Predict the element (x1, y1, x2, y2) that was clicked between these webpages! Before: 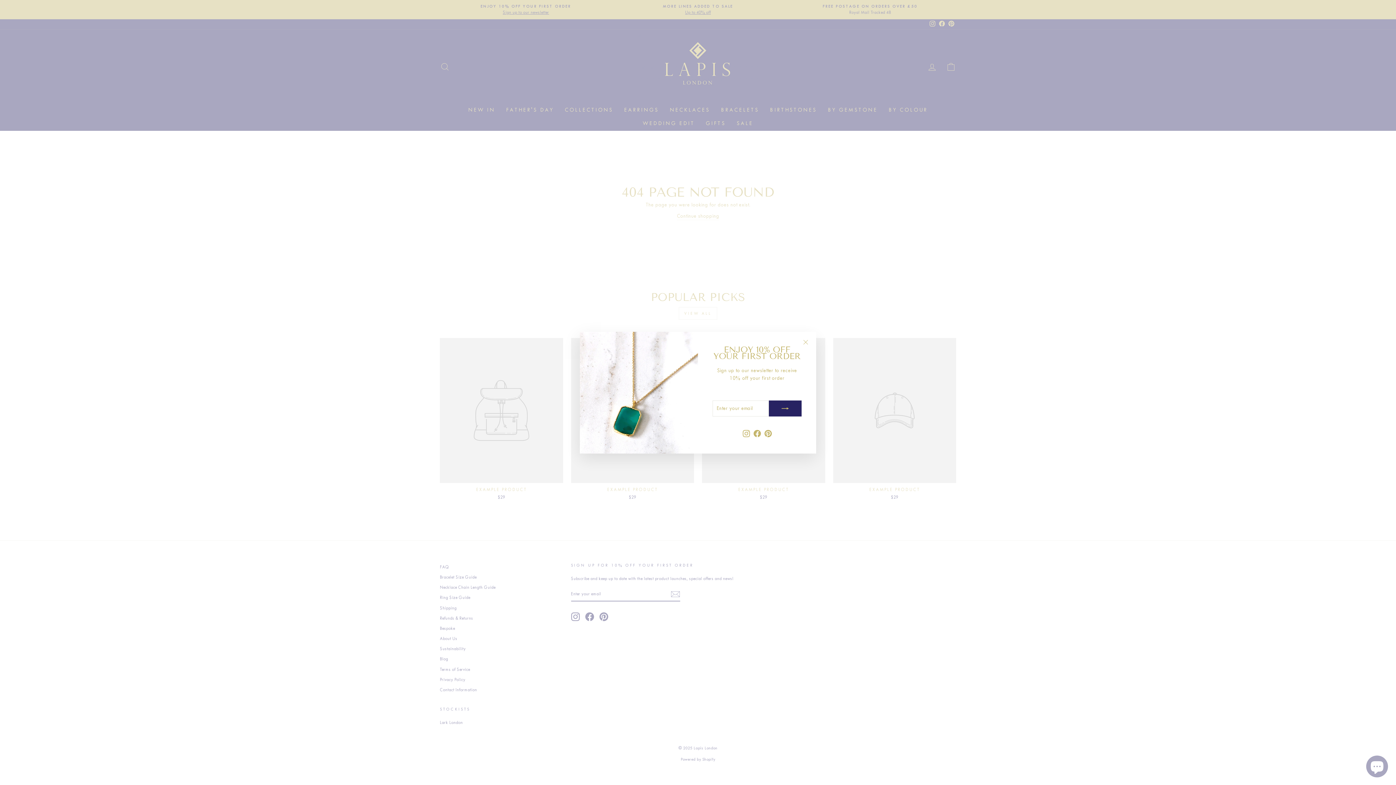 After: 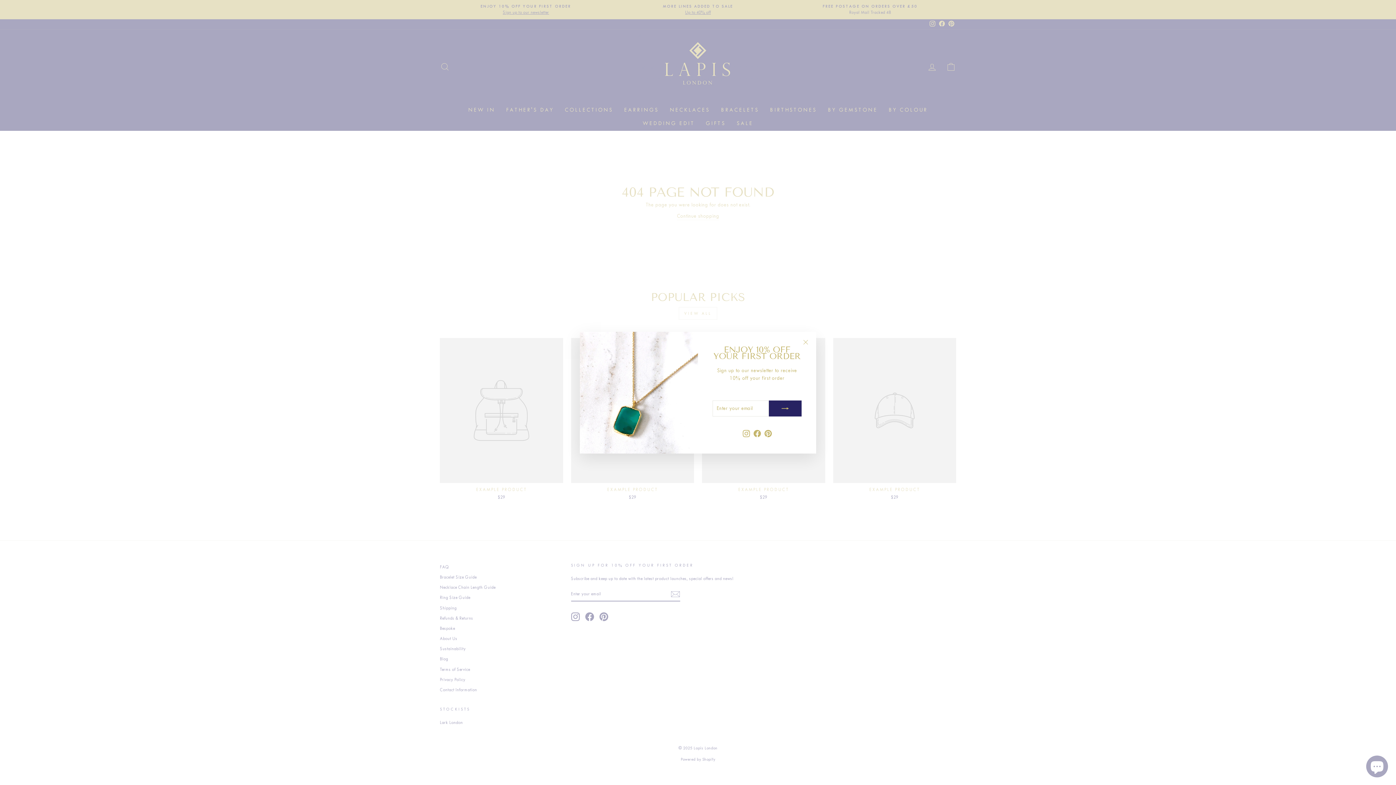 Action: bbox: (762, 427, 773, 439) label: Pinterest